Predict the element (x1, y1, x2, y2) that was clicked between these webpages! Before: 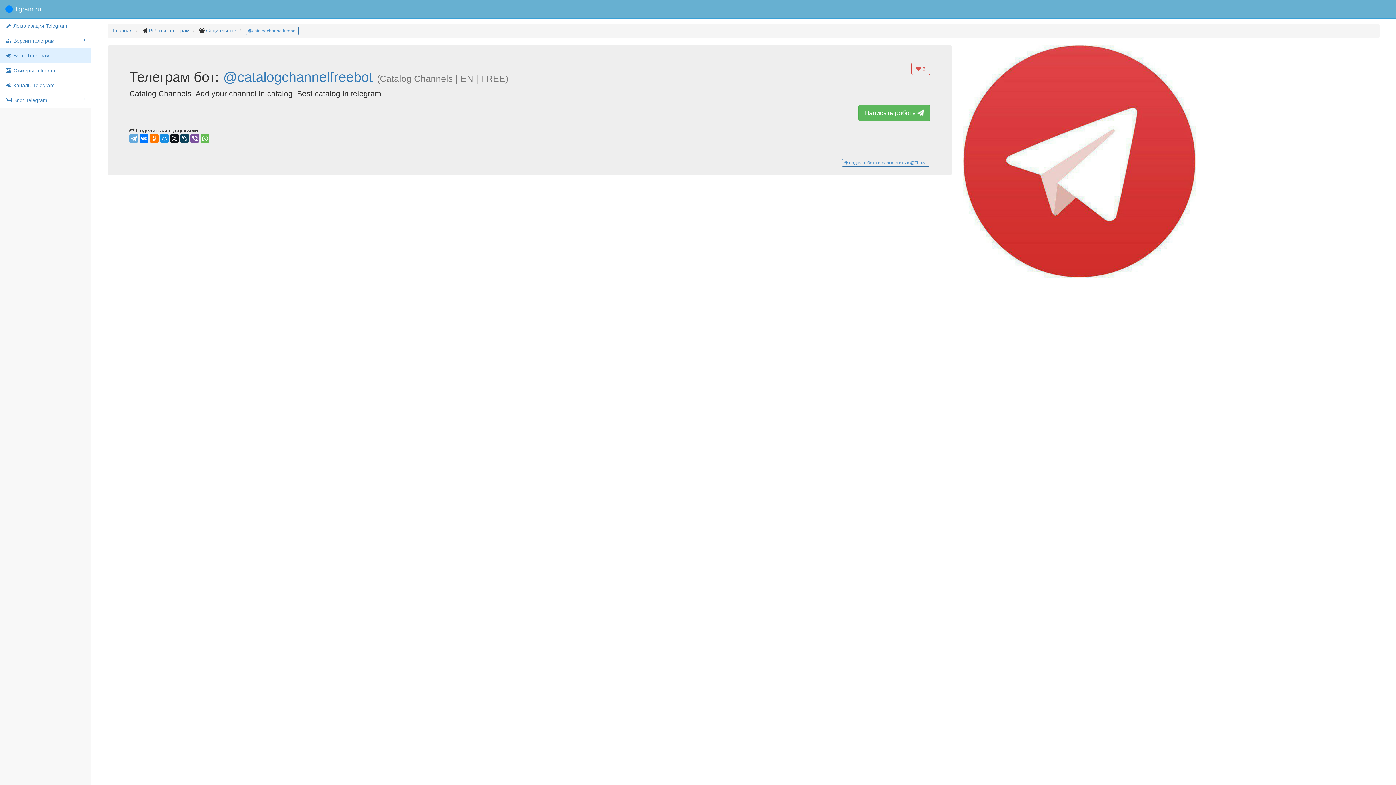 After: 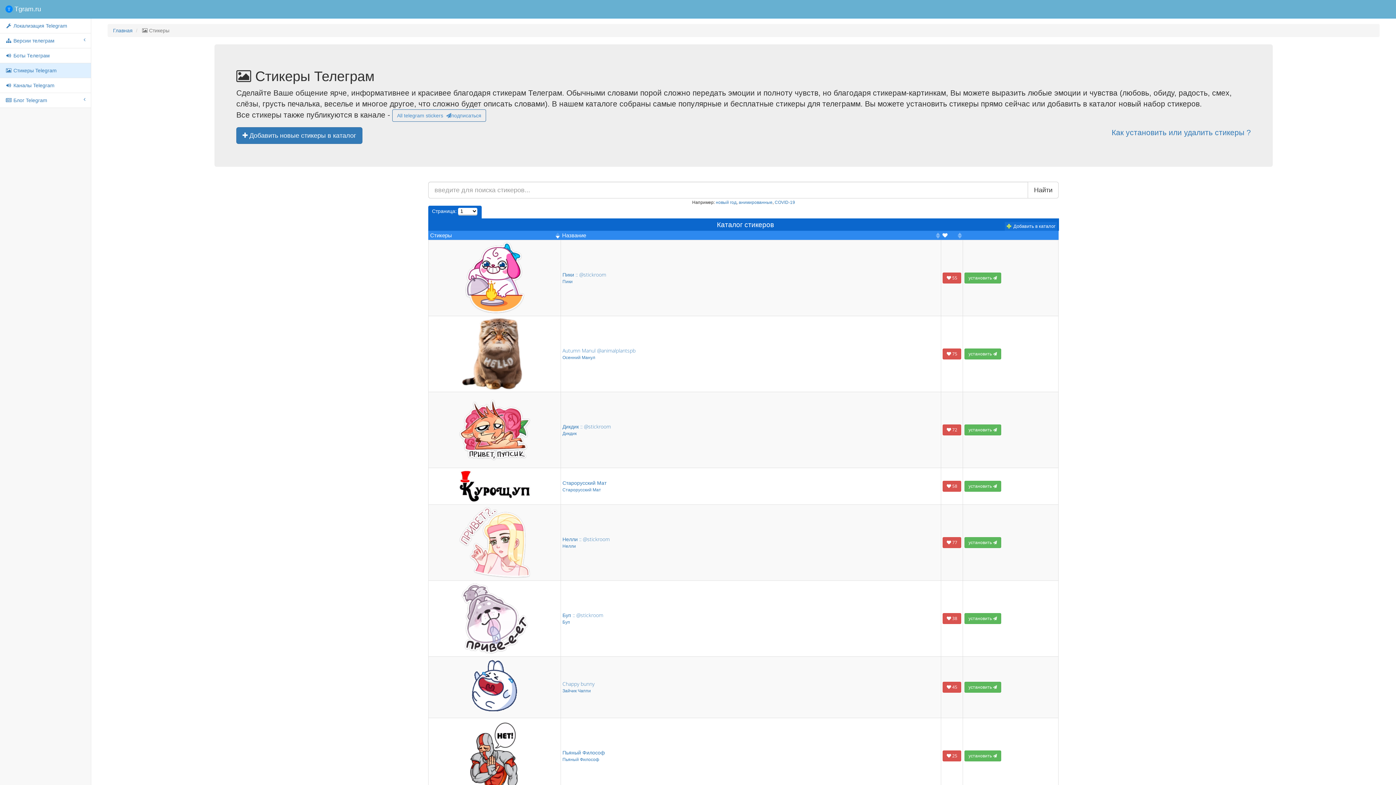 Action: label:  Стикеры Telegram bbox: (0, 63, 90, 77)